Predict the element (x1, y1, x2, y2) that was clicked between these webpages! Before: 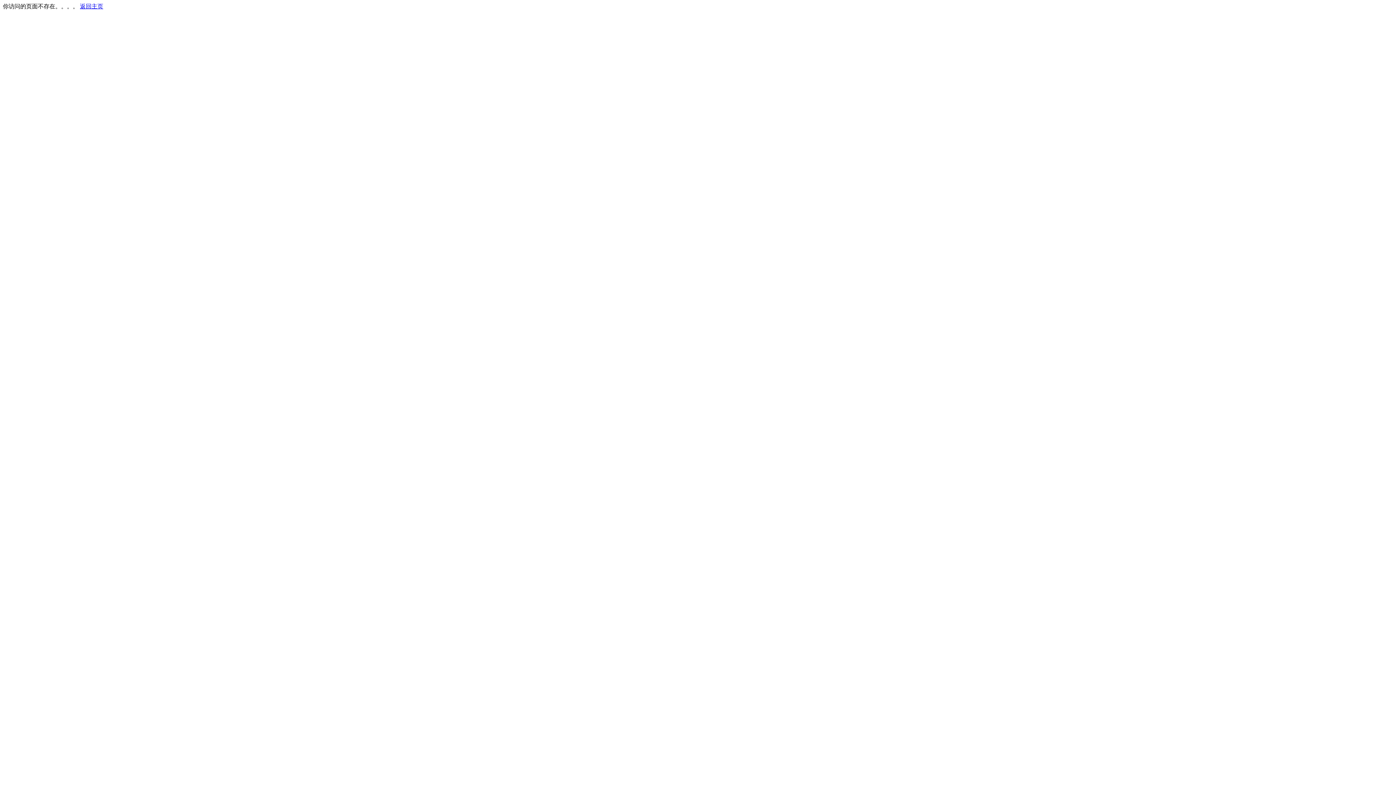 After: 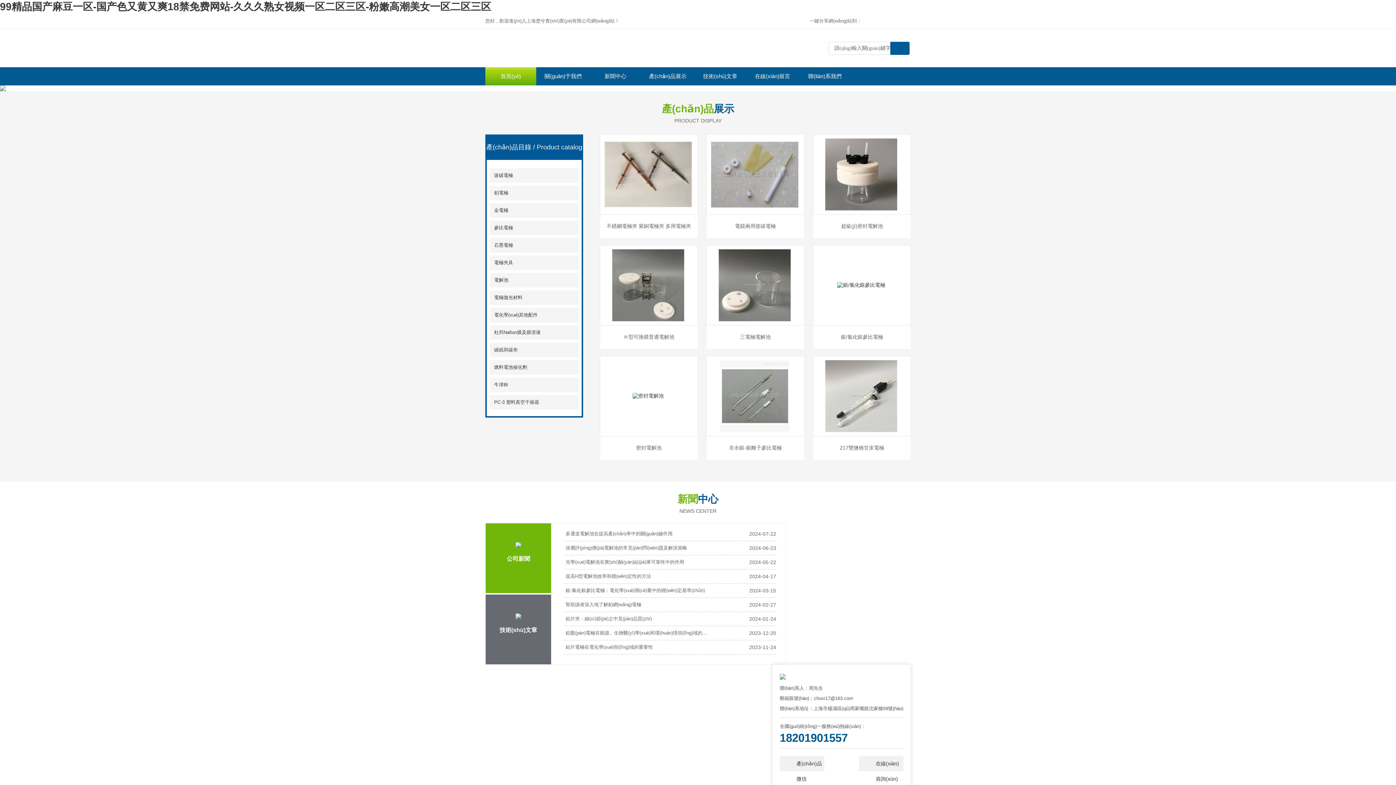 Action: bbox: (80, 3, 103, 9) label: 返回主页